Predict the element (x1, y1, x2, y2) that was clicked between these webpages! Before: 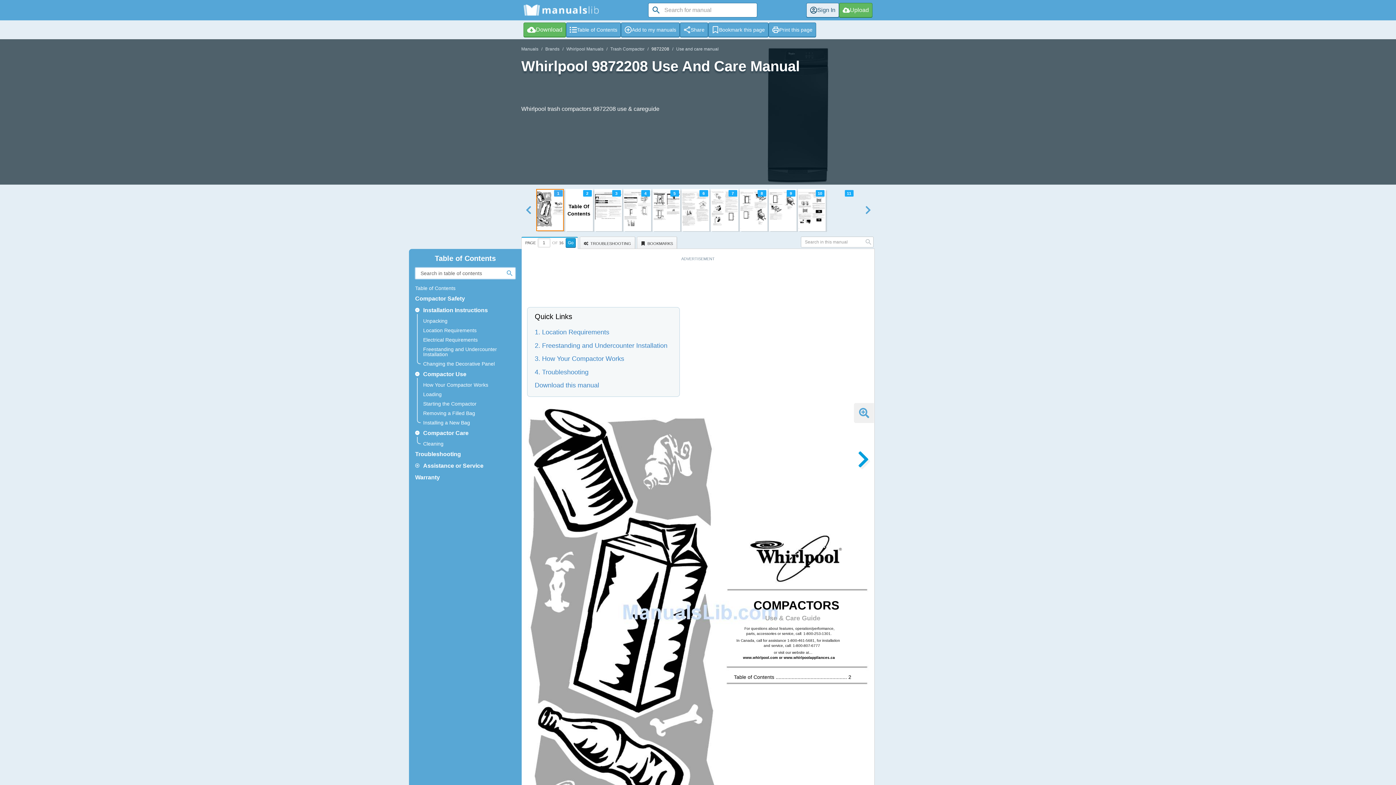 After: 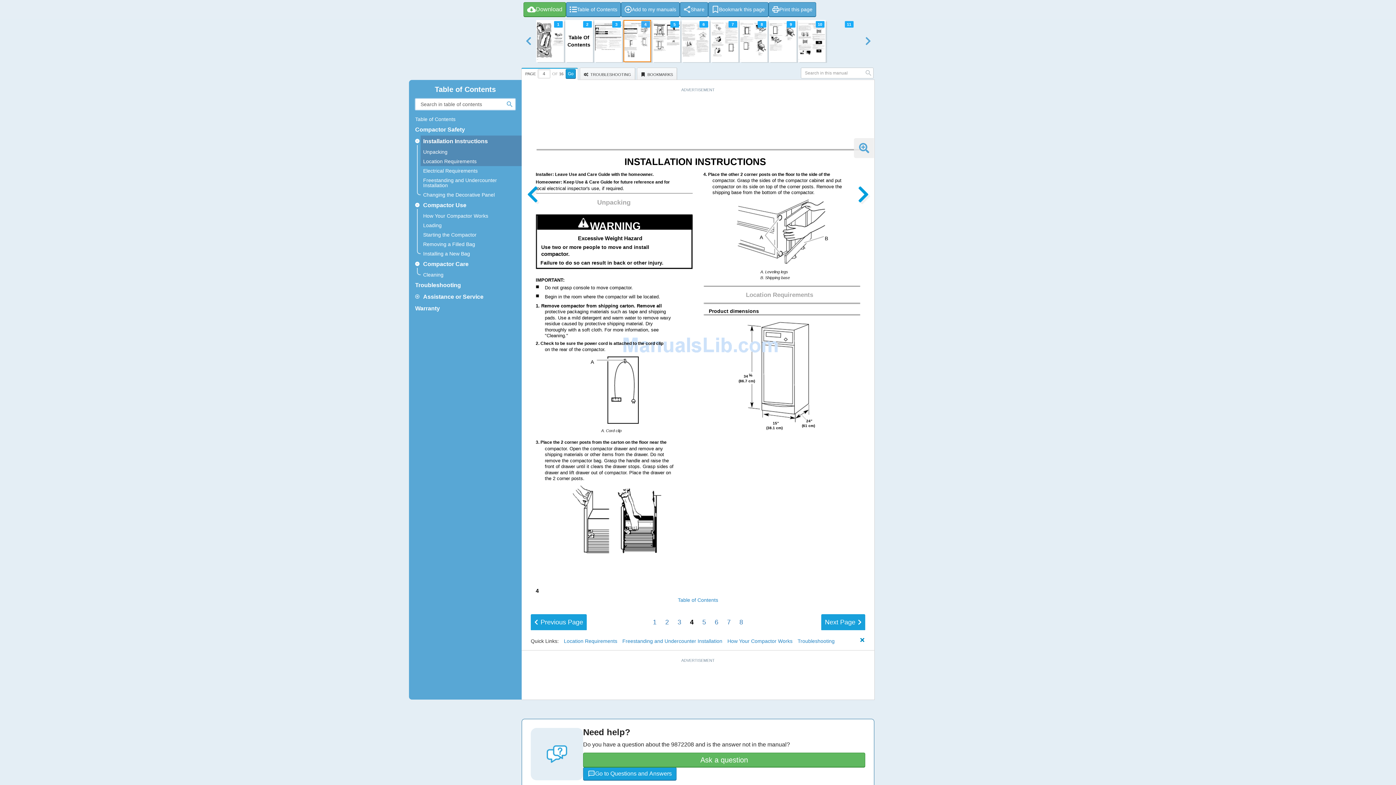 Action: label: Unpacking bbox: (423, 318, 516, 323)